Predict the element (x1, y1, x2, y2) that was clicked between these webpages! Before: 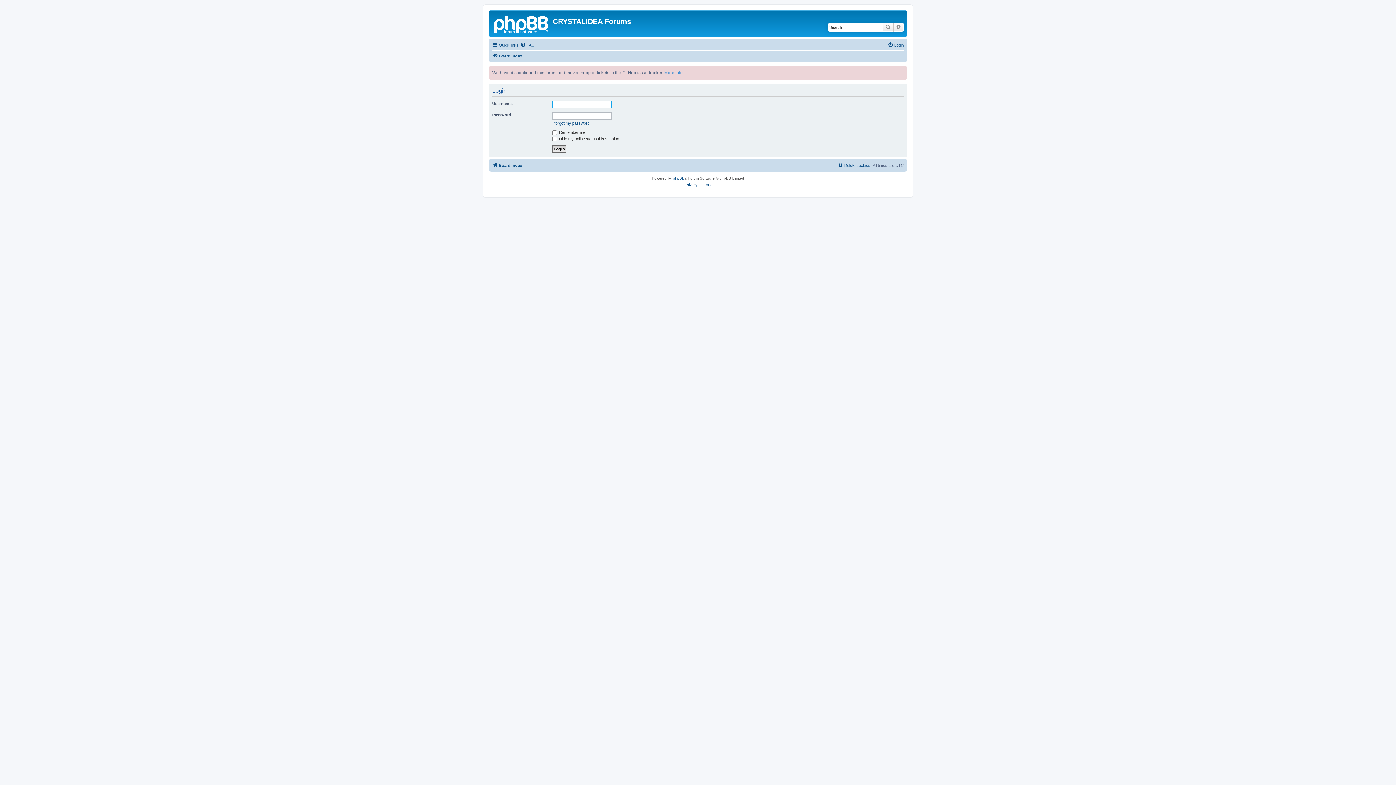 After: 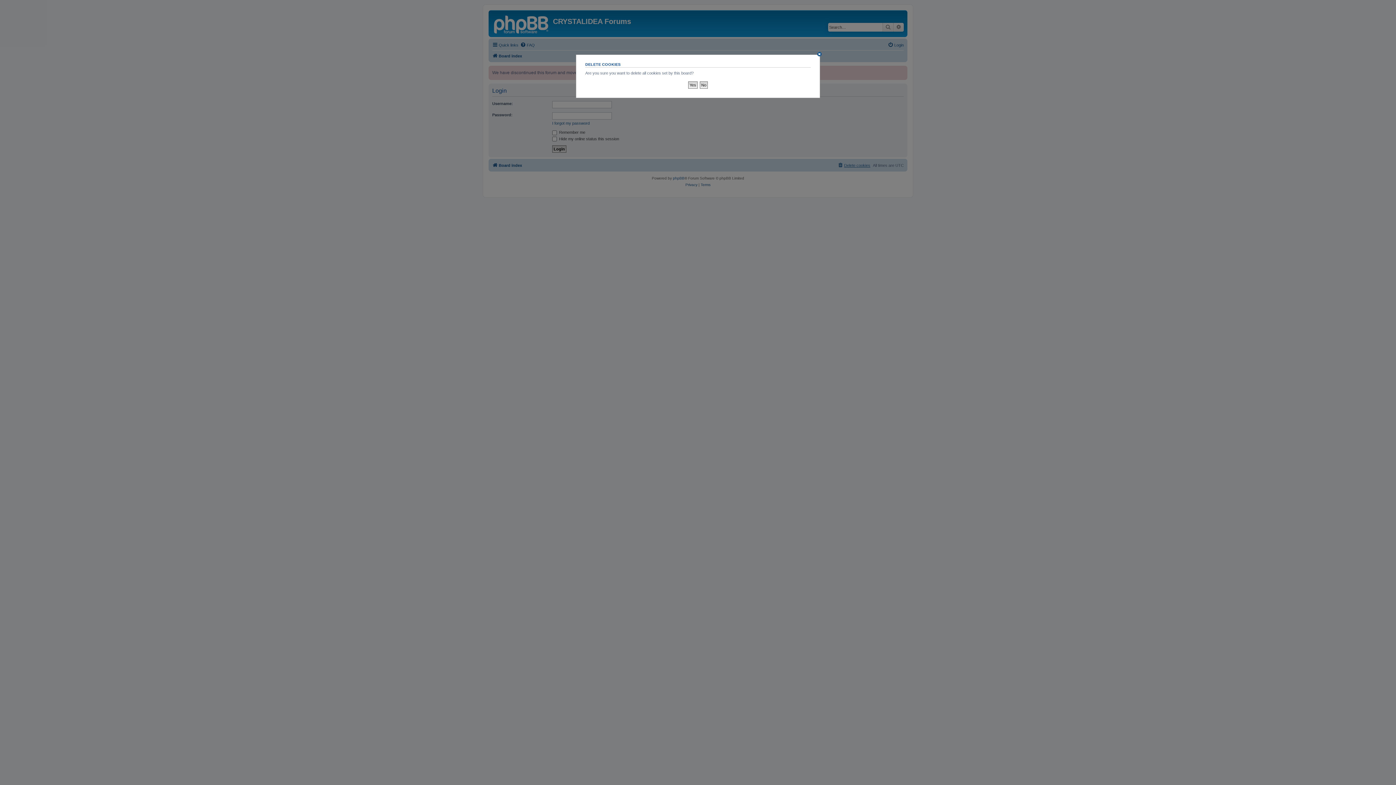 Action: bbox: (837, 161, 870, 169) label: Delete cookies